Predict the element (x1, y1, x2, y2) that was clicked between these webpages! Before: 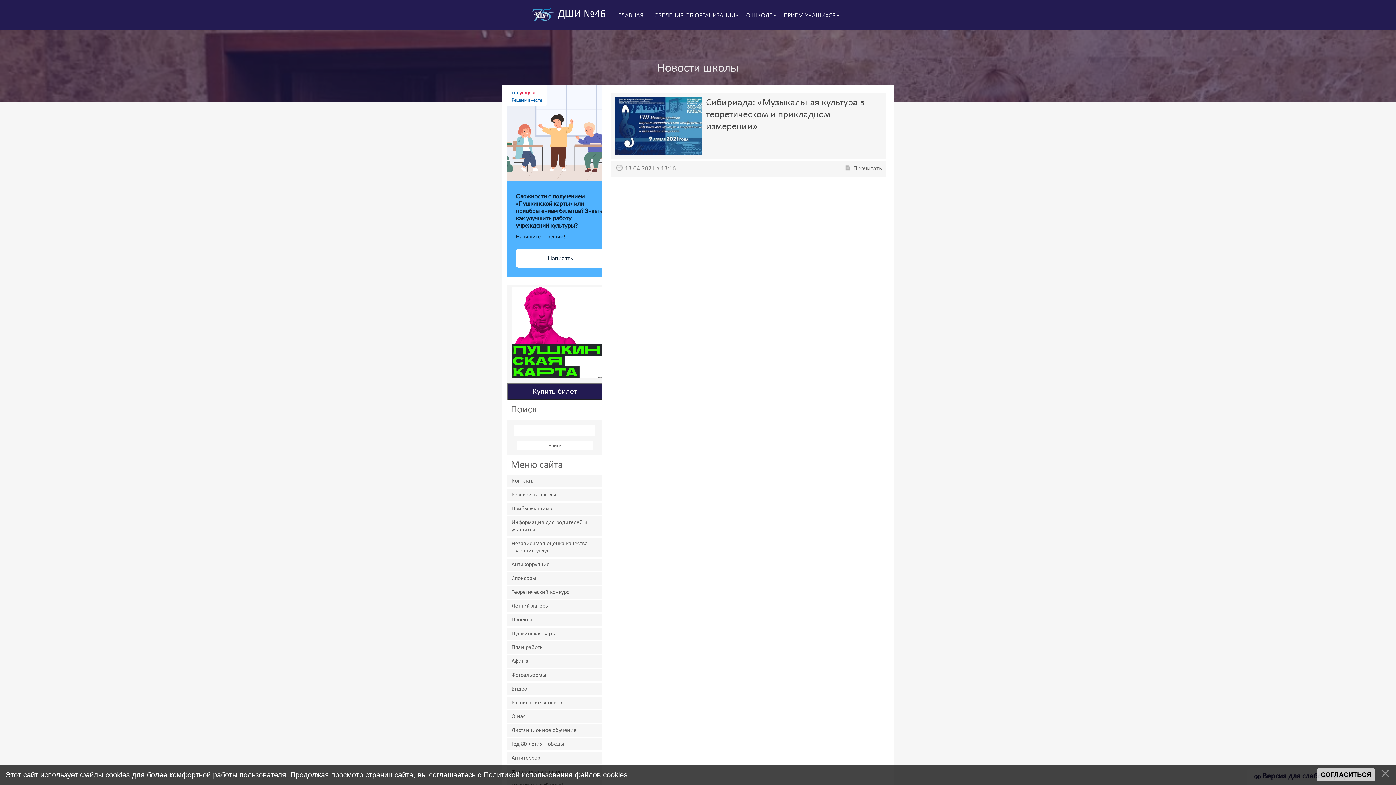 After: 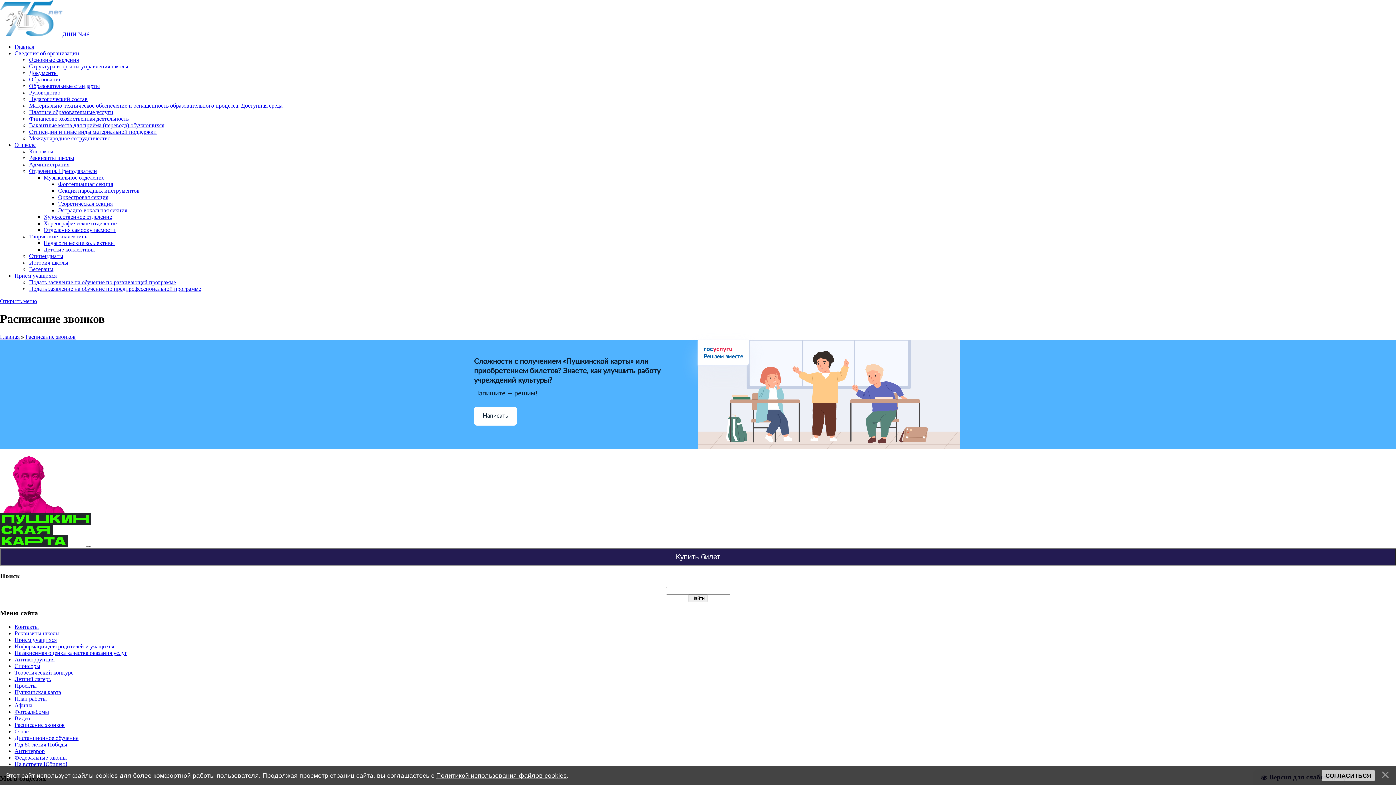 Action: bbox: (511, 700, 562, 706) label: Расписание звонков